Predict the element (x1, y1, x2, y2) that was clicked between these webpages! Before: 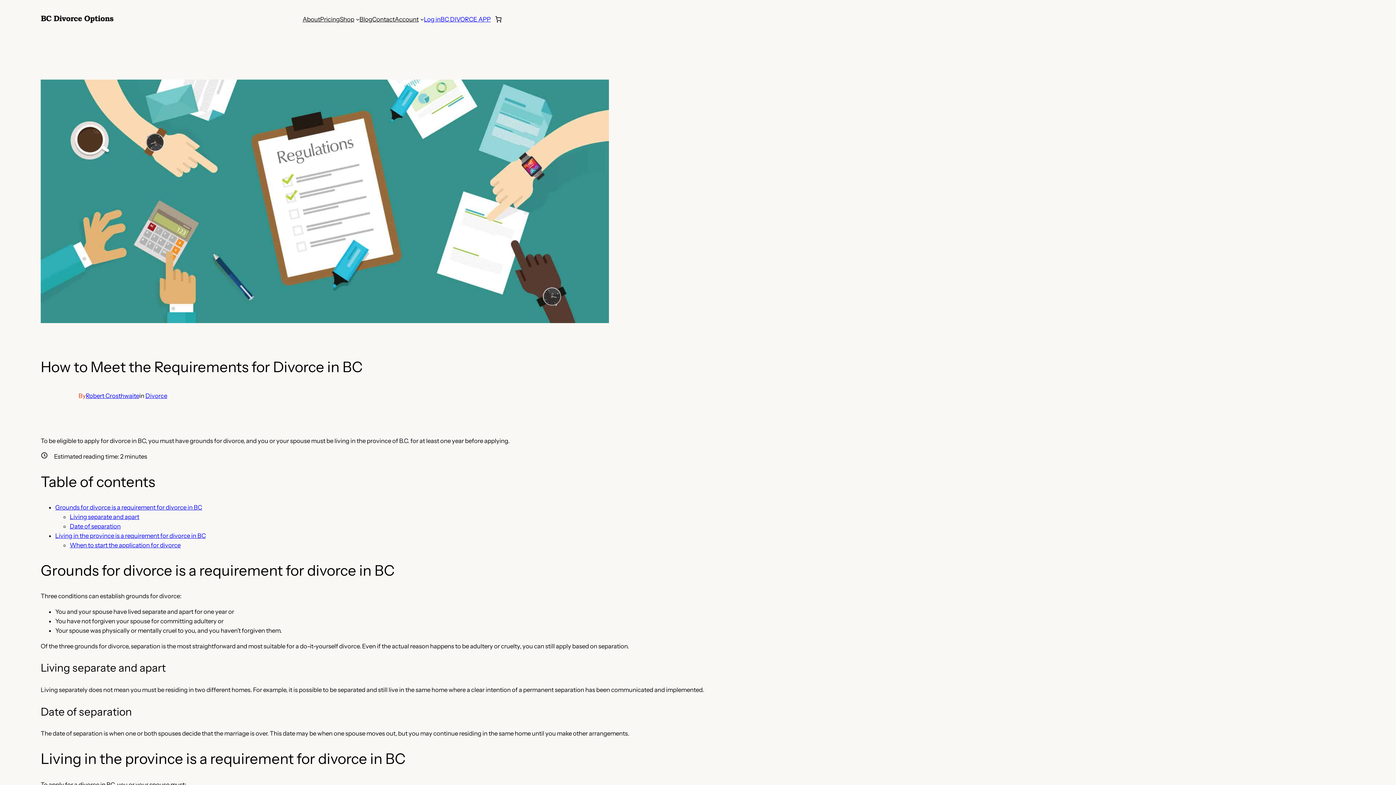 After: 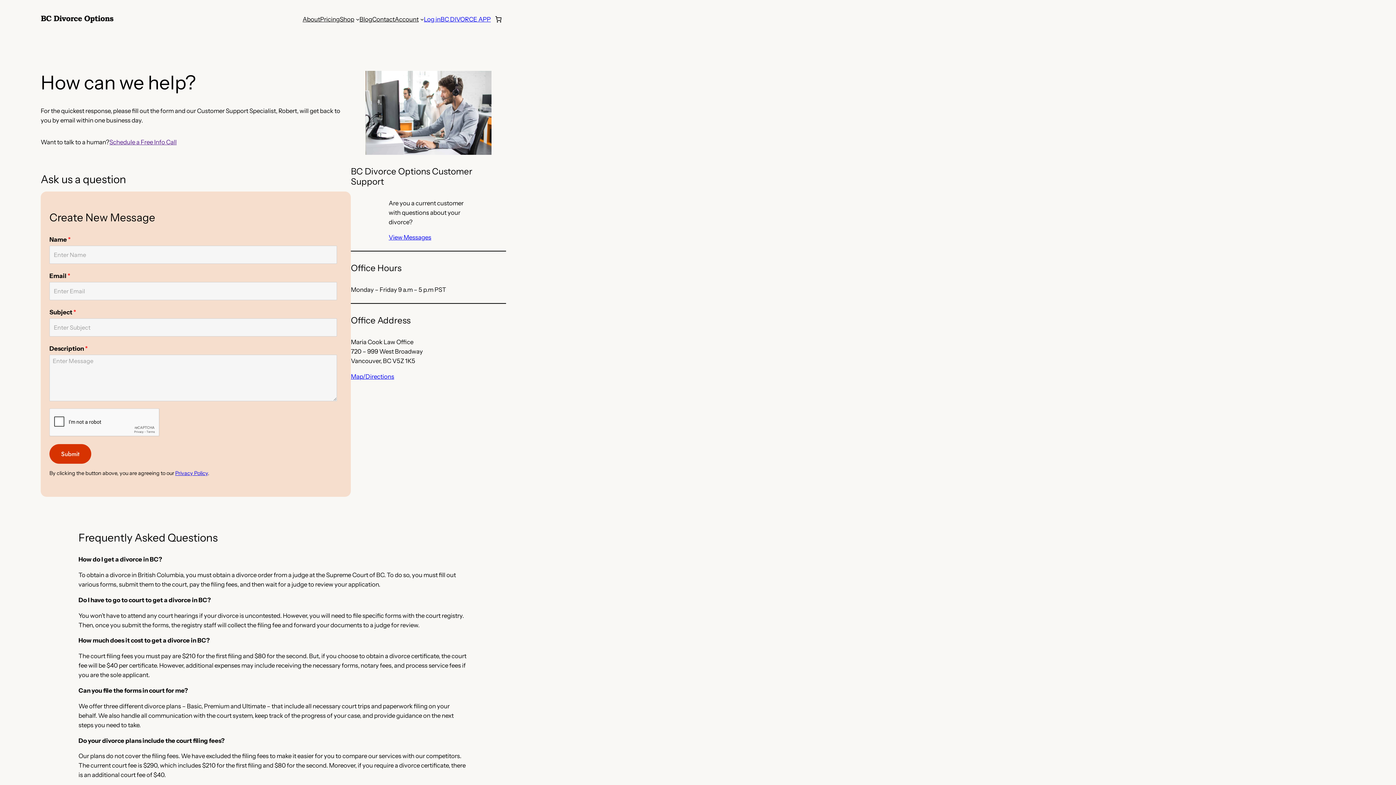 Action: label: Contact bbox: (372, 14, 394, 23)